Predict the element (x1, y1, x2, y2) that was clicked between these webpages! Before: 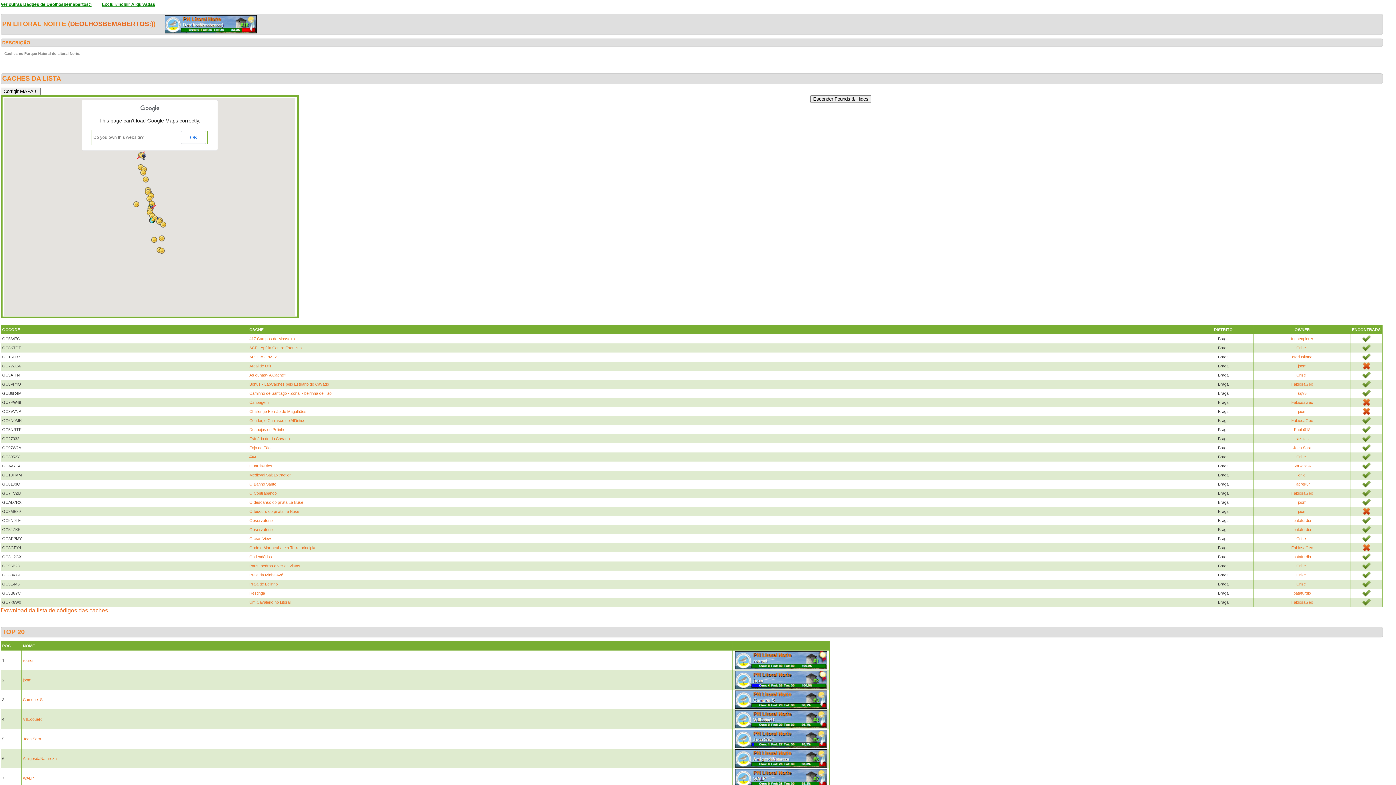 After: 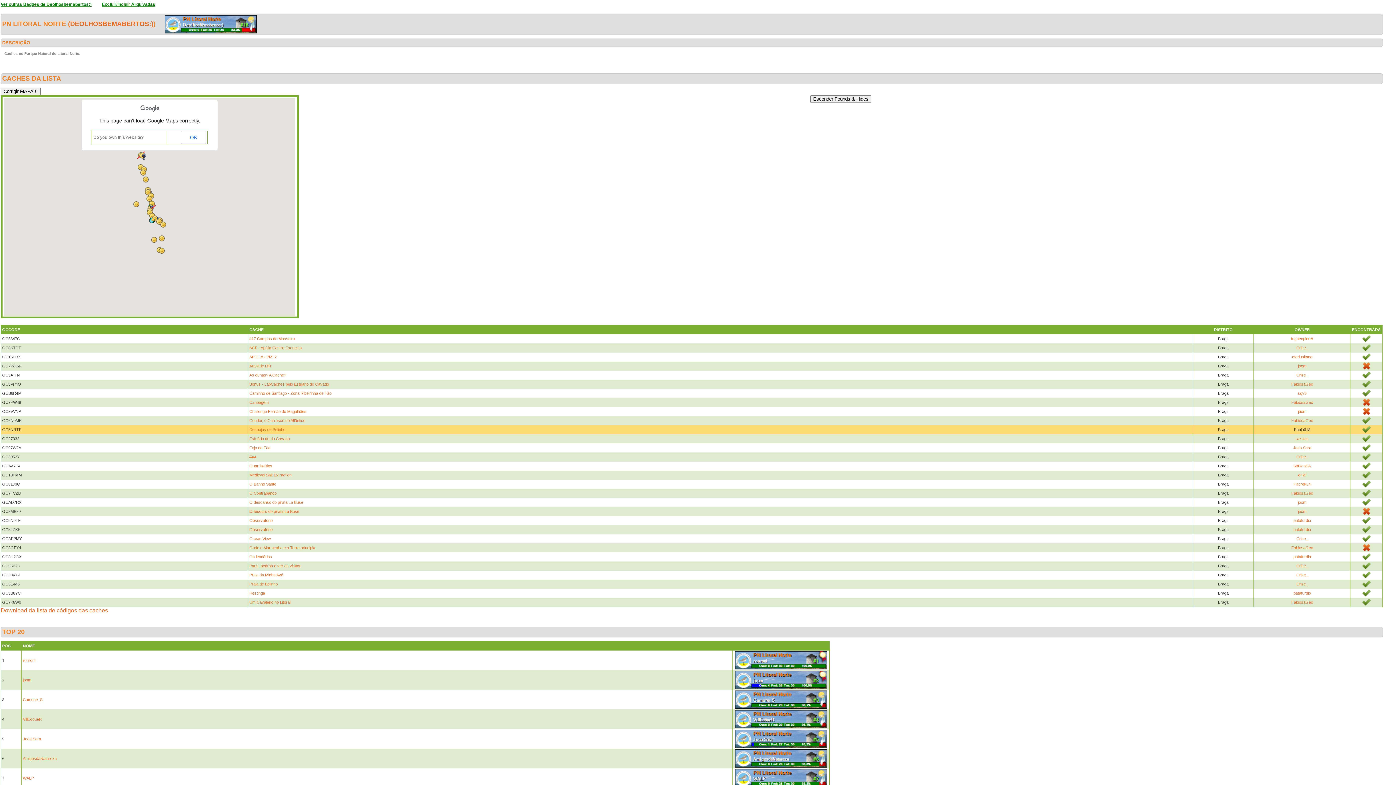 Action: label: Paulo618 bbox: (1294, 427, 1310, 432)